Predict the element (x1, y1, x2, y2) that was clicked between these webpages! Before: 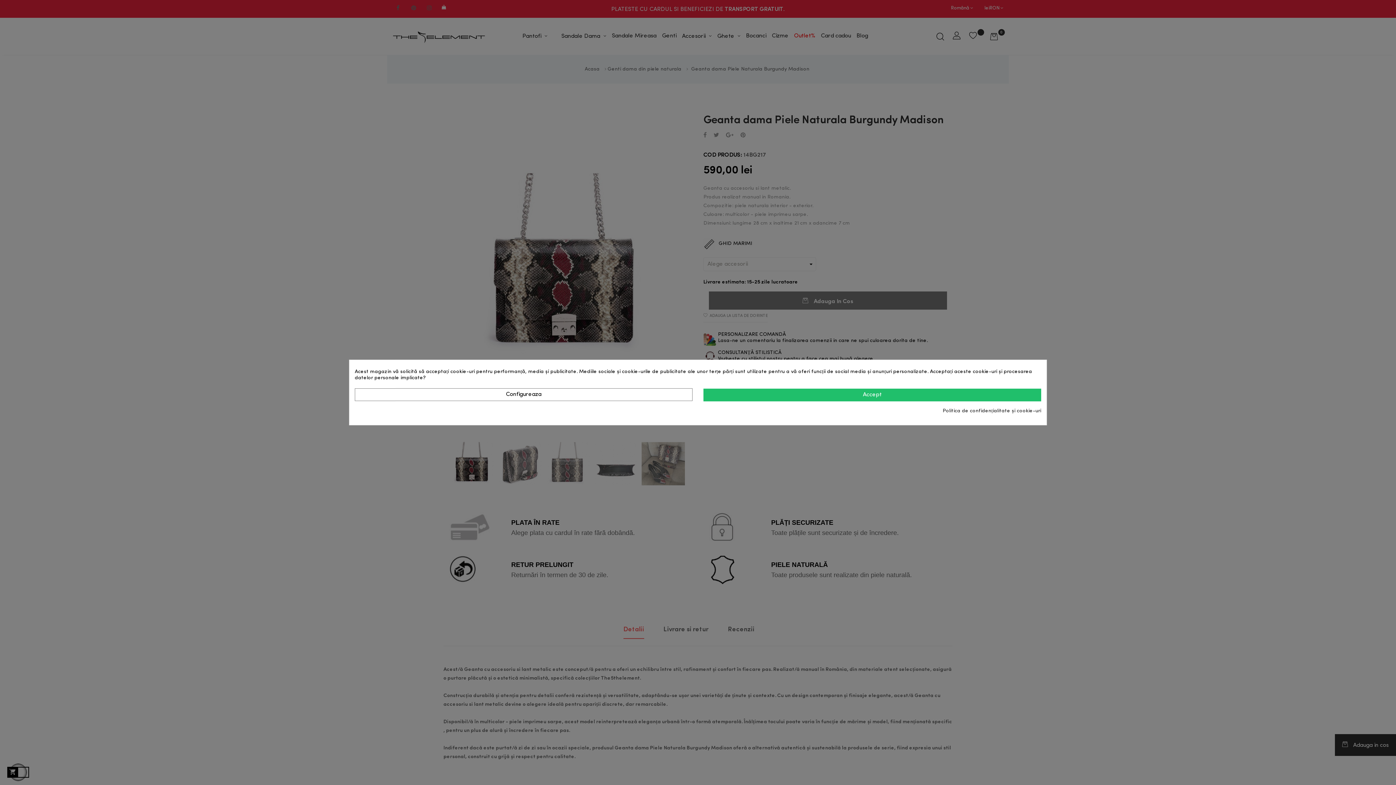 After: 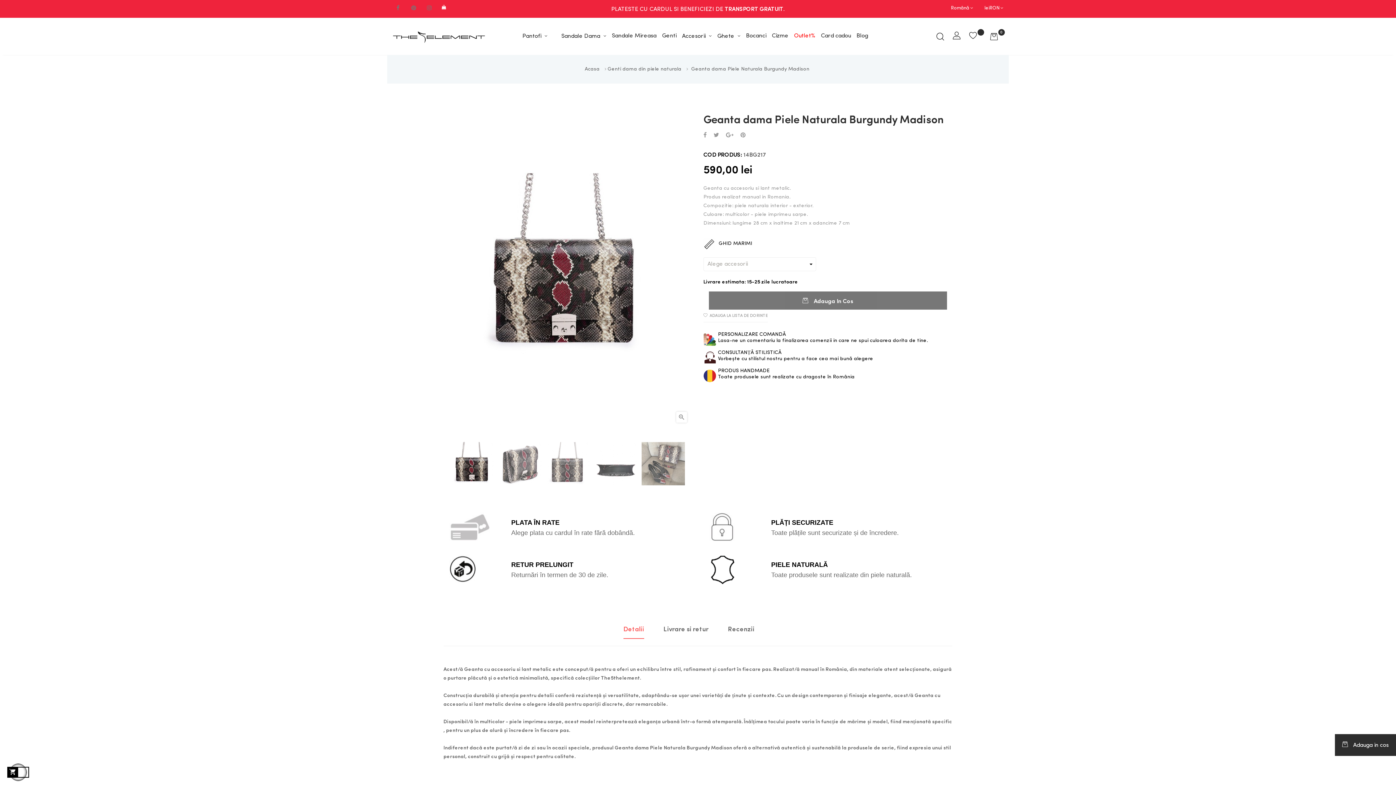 Action: label: Accept bbox: (703, 388, 1041, 401)